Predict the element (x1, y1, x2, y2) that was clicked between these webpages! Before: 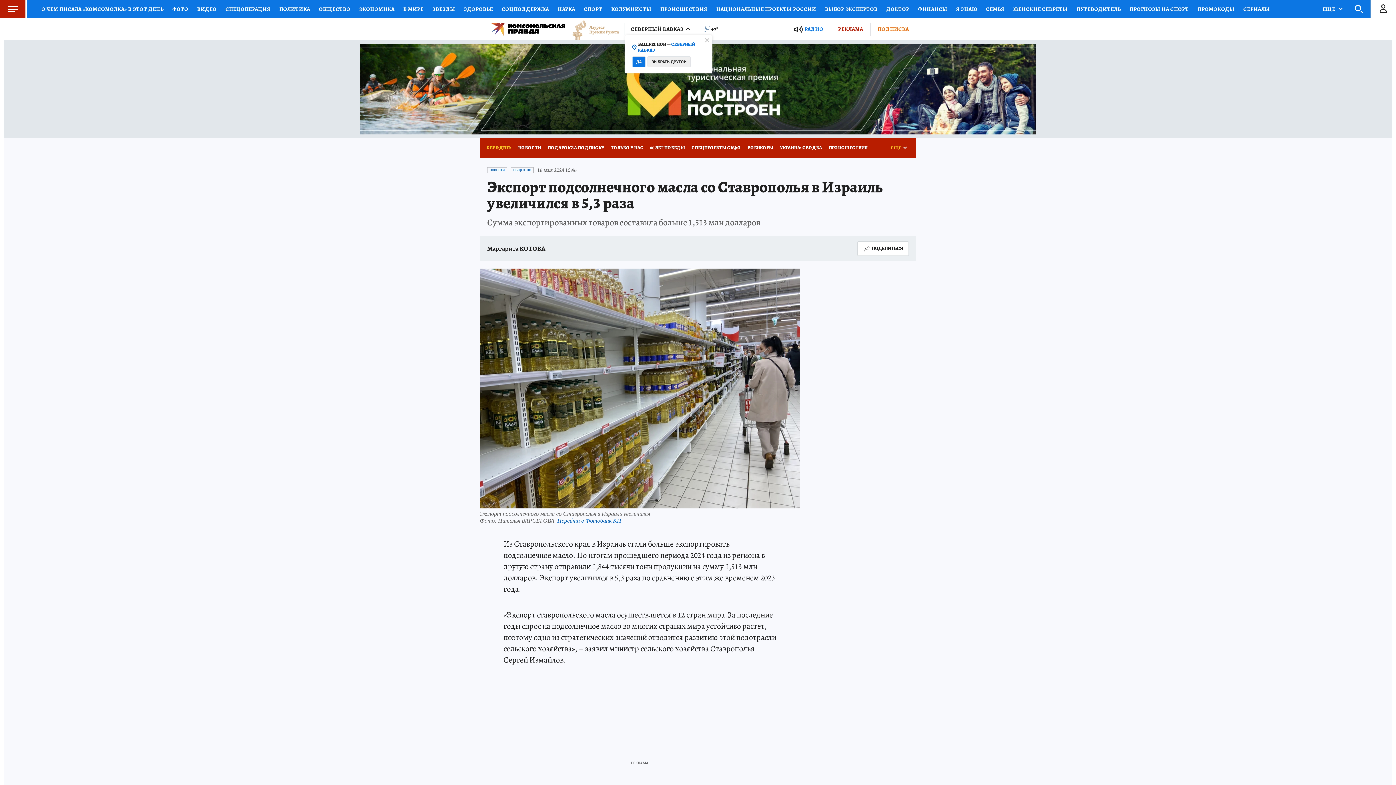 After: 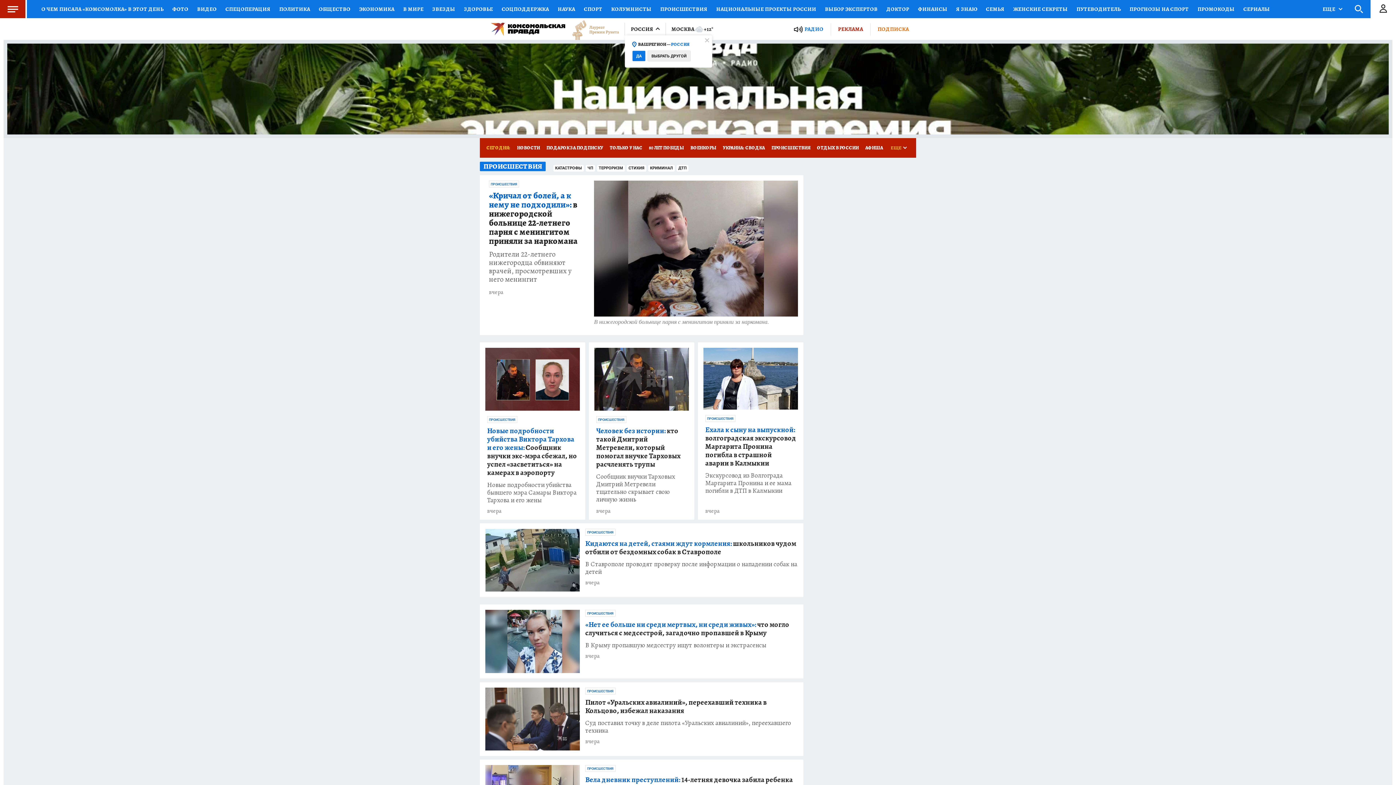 Action: label: ПРОИСШЕСТВИЯ bbox: (825, 138, 870, 157)